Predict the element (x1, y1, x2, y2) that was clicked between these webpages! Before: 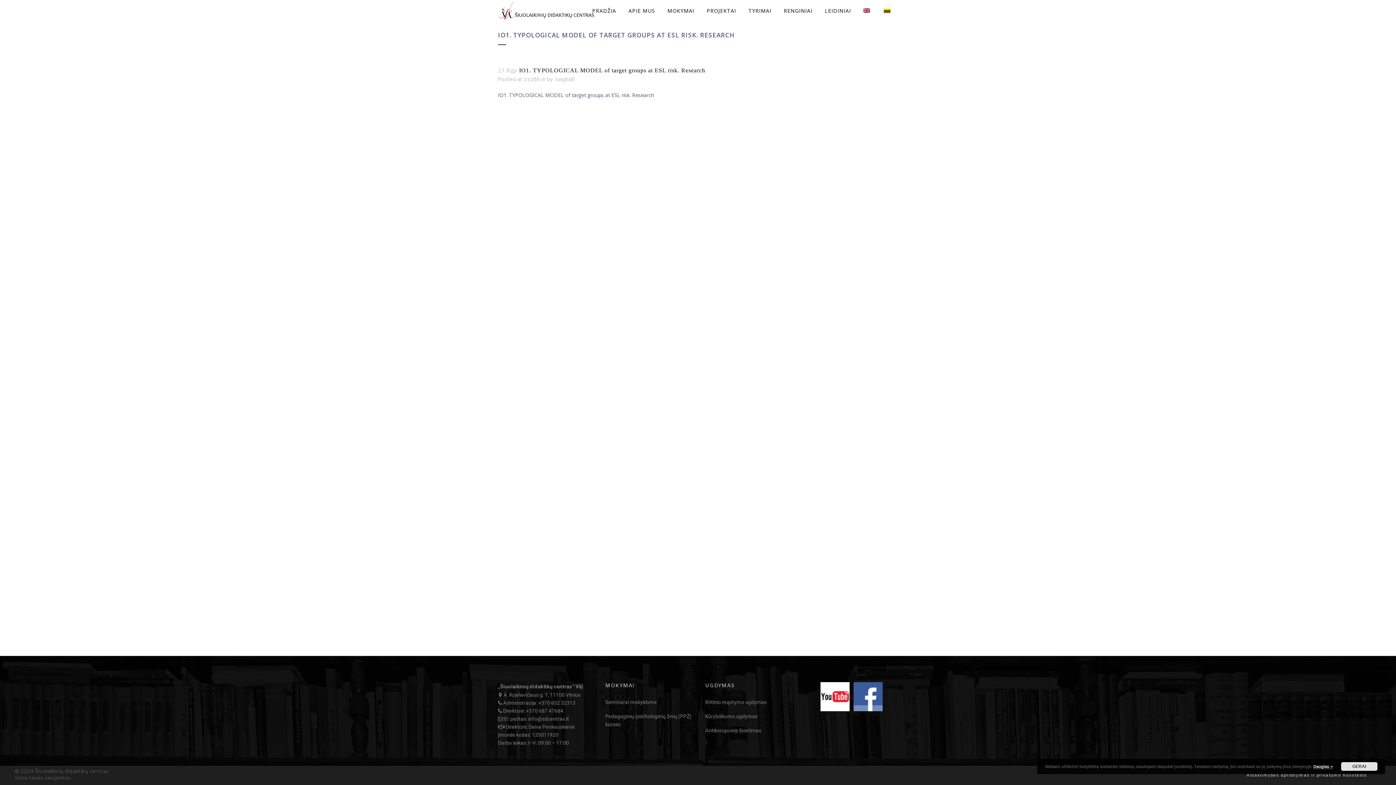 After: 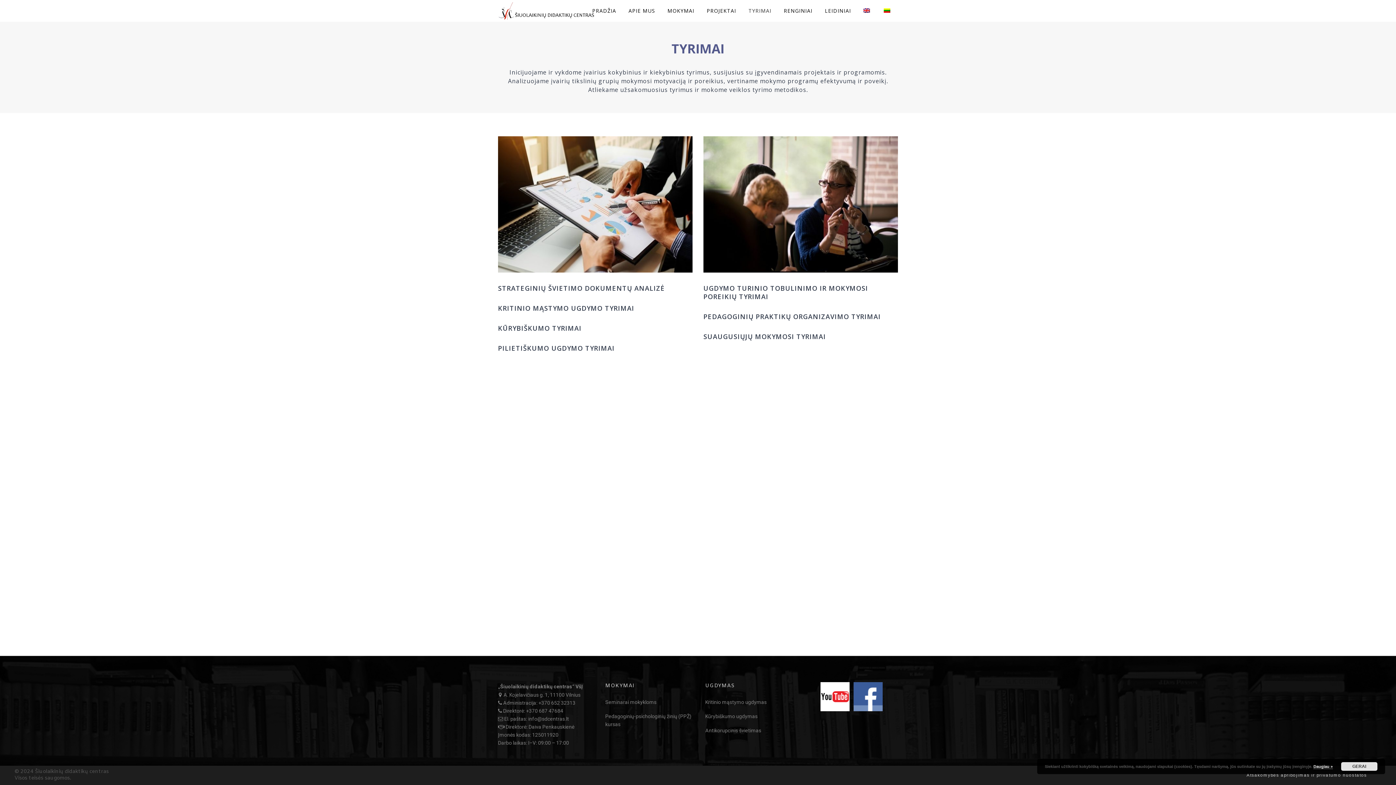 Action: label: TYRIMAI bbox: (742, 0, 777, 21)